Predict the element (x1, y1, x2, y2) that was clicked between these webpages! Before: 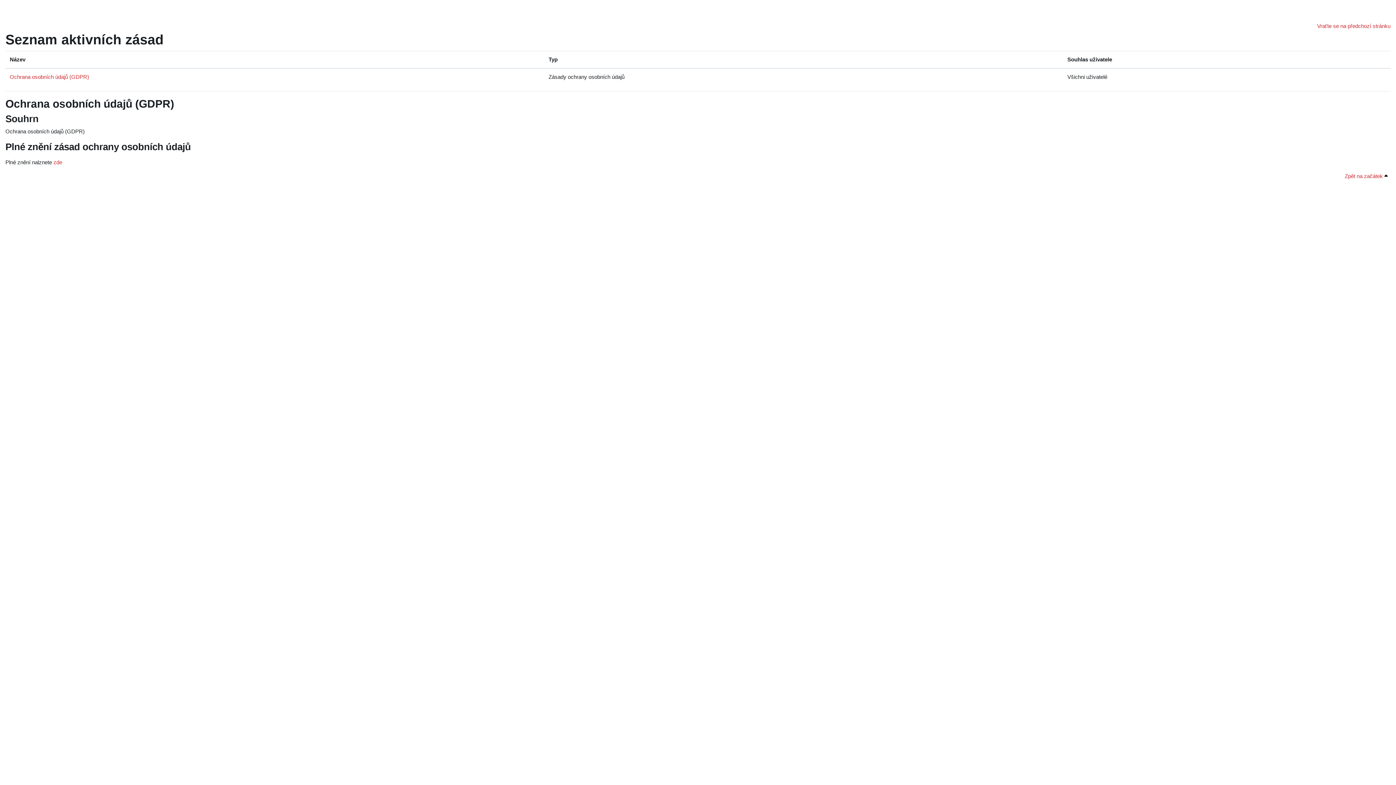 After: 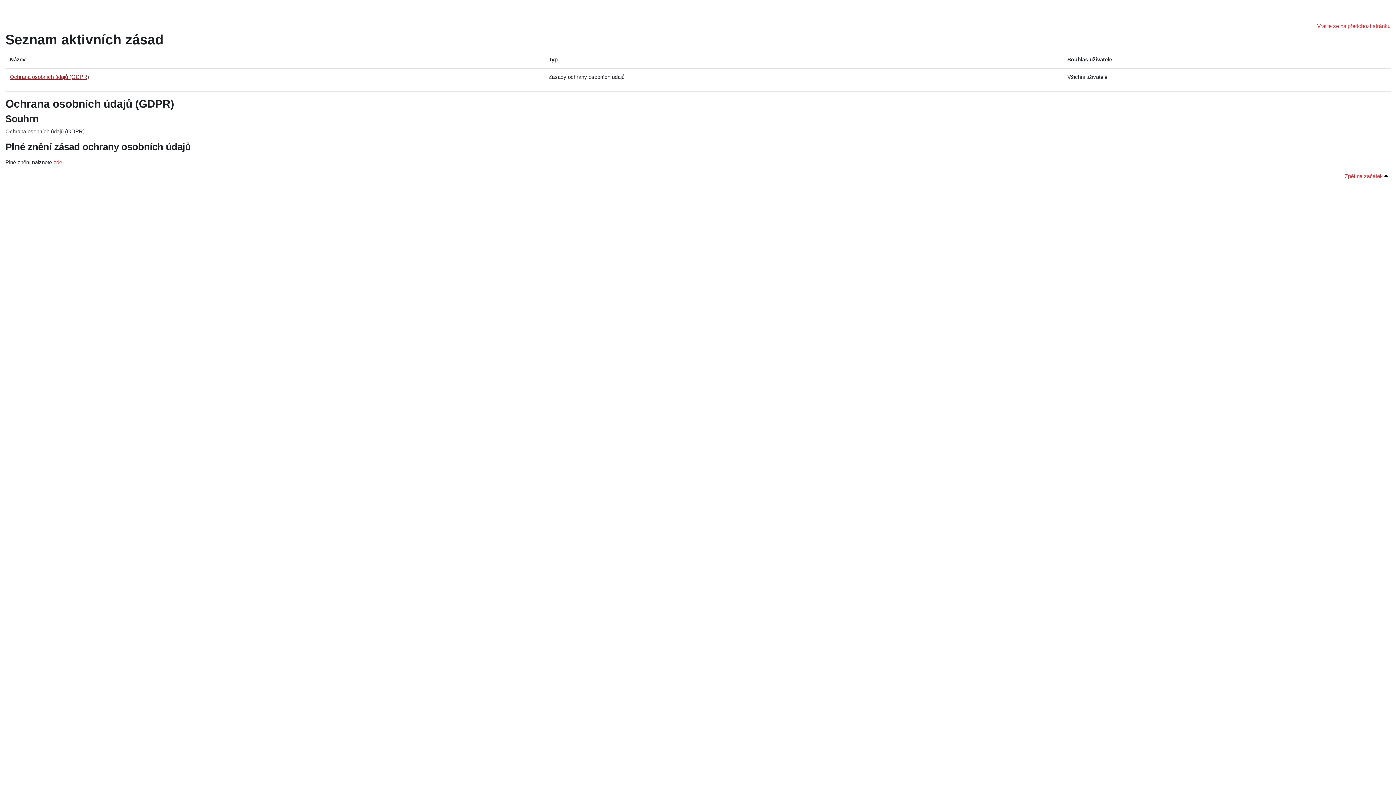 Action: bbox: (9, 73, 89, 80) label: Ochrana osobních údajů (GDPR)